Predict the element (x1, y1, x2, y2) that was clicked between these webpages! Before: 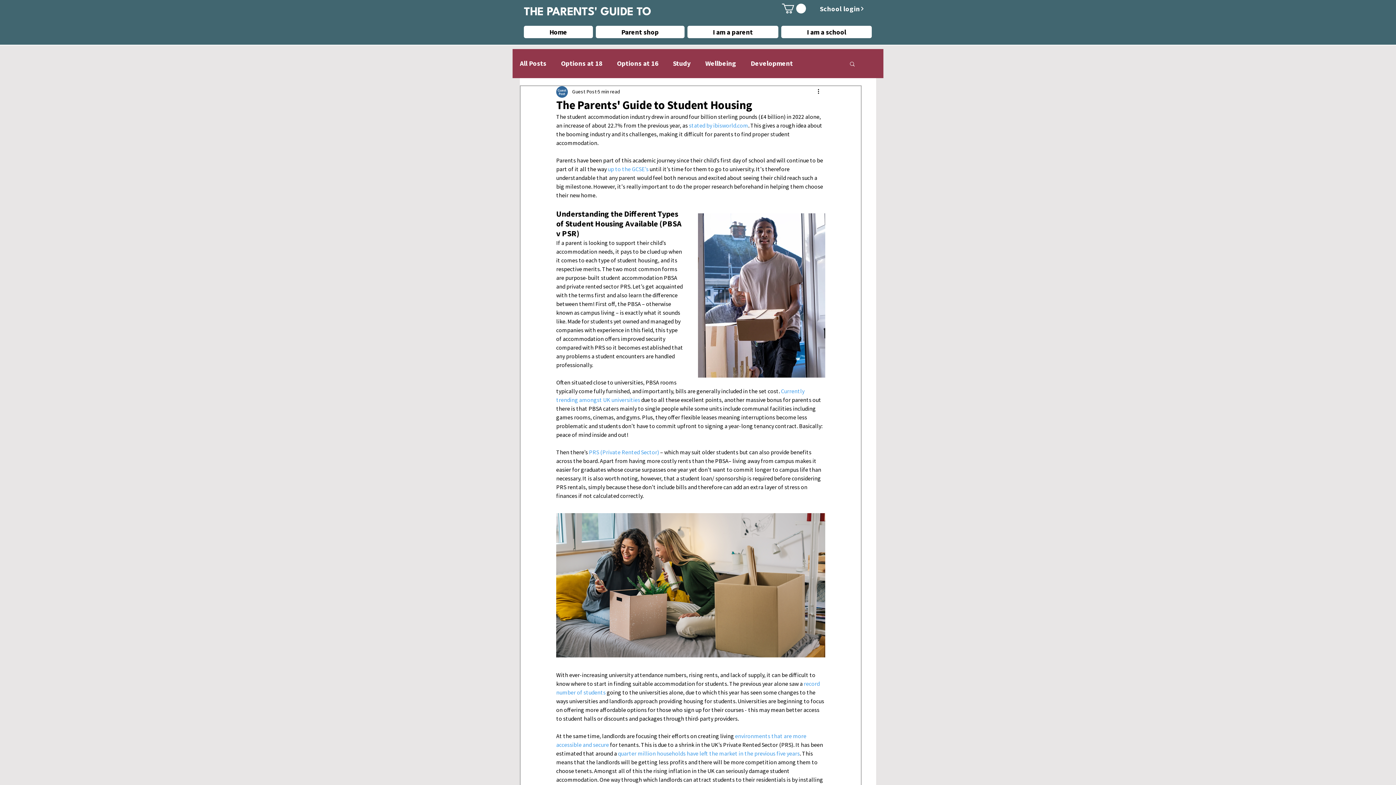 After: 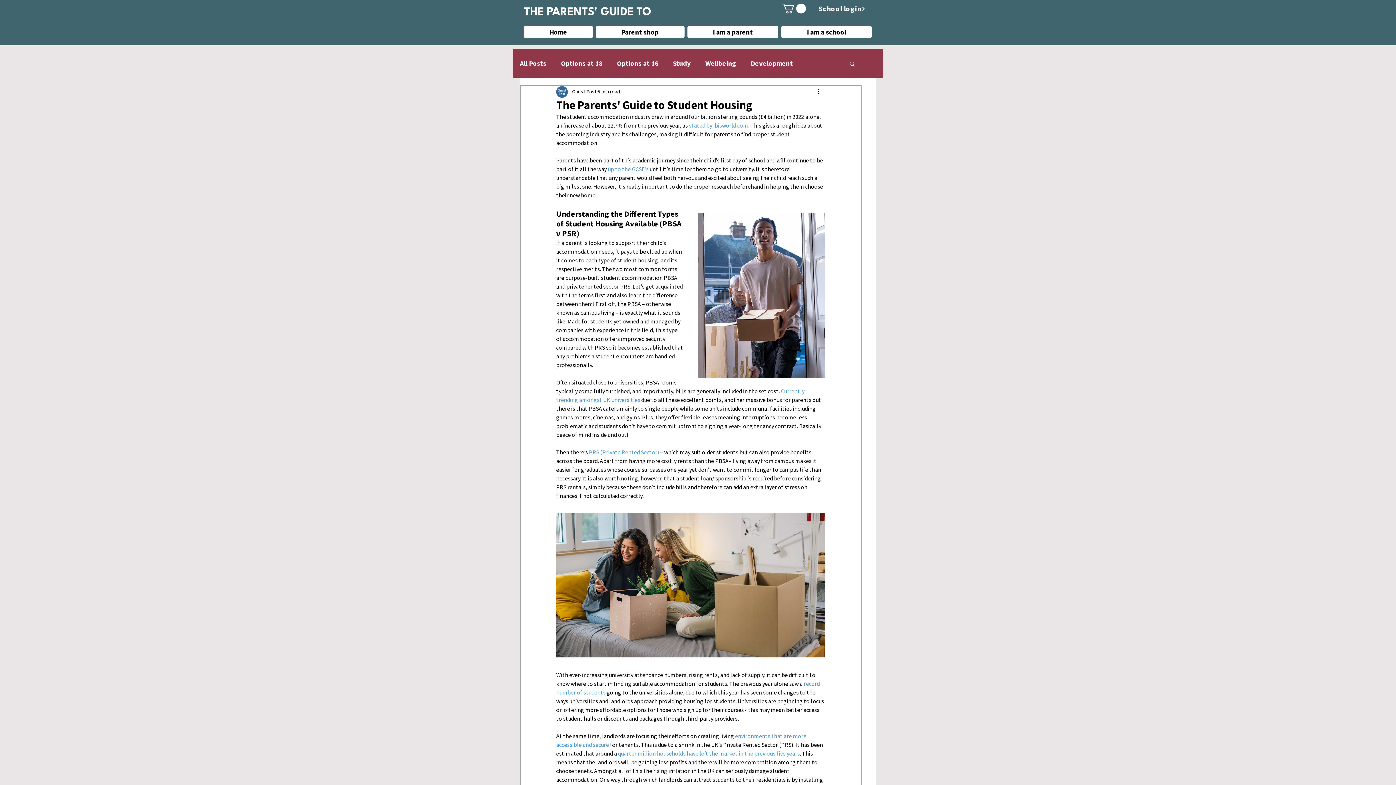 Action: label: School login bbox: (812, 1, 872, 16)